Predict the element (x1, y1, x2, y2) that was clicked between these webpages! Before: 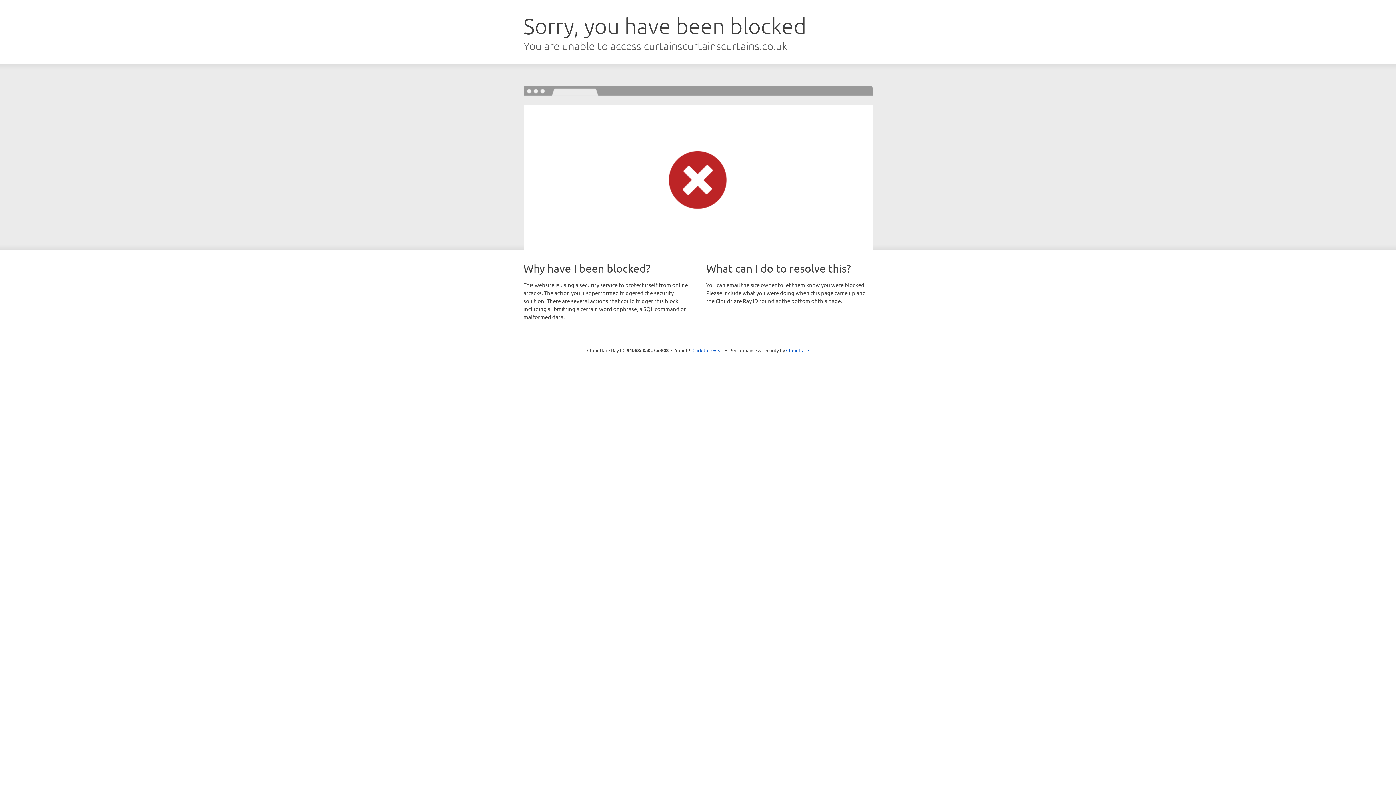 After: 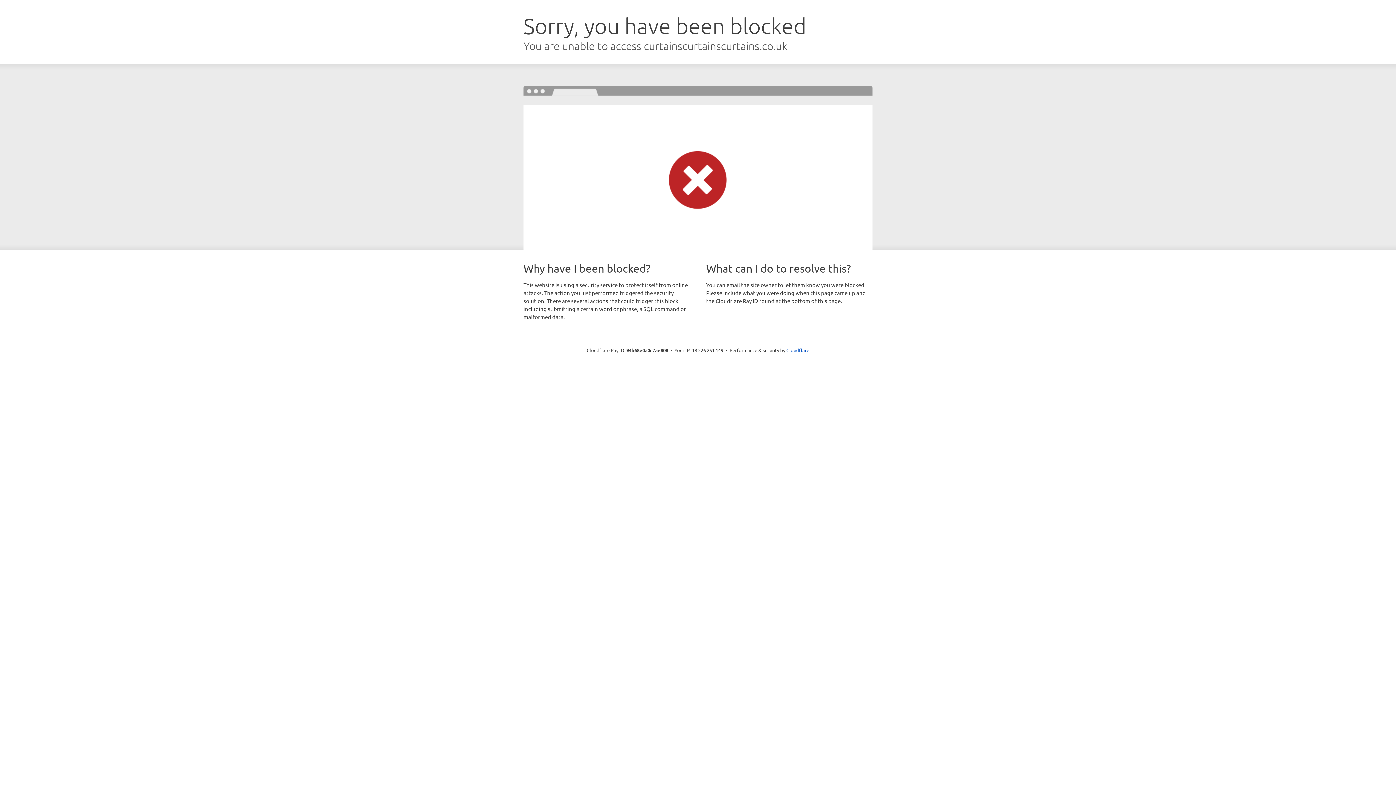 Action: bbox: (692, 346, 723, 353) label: Click to reveal